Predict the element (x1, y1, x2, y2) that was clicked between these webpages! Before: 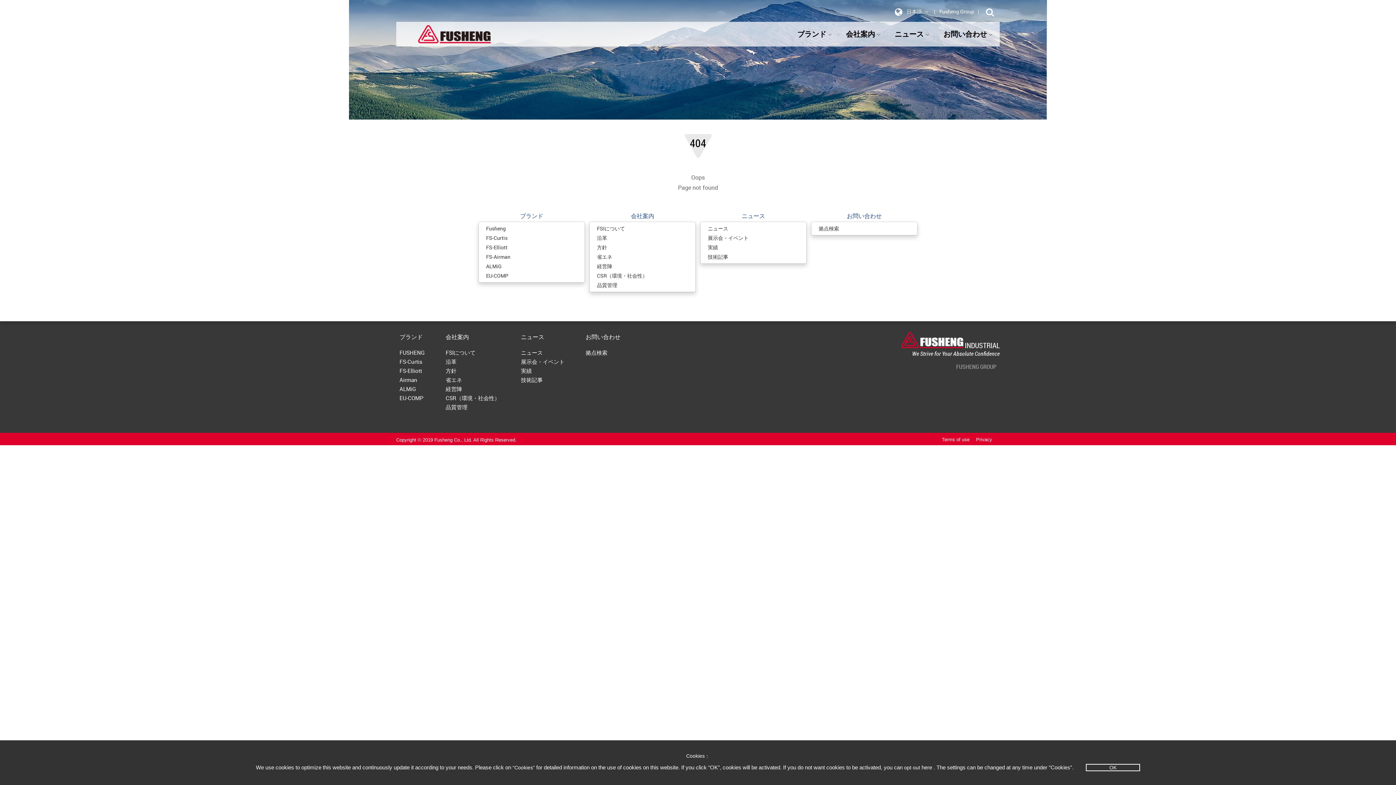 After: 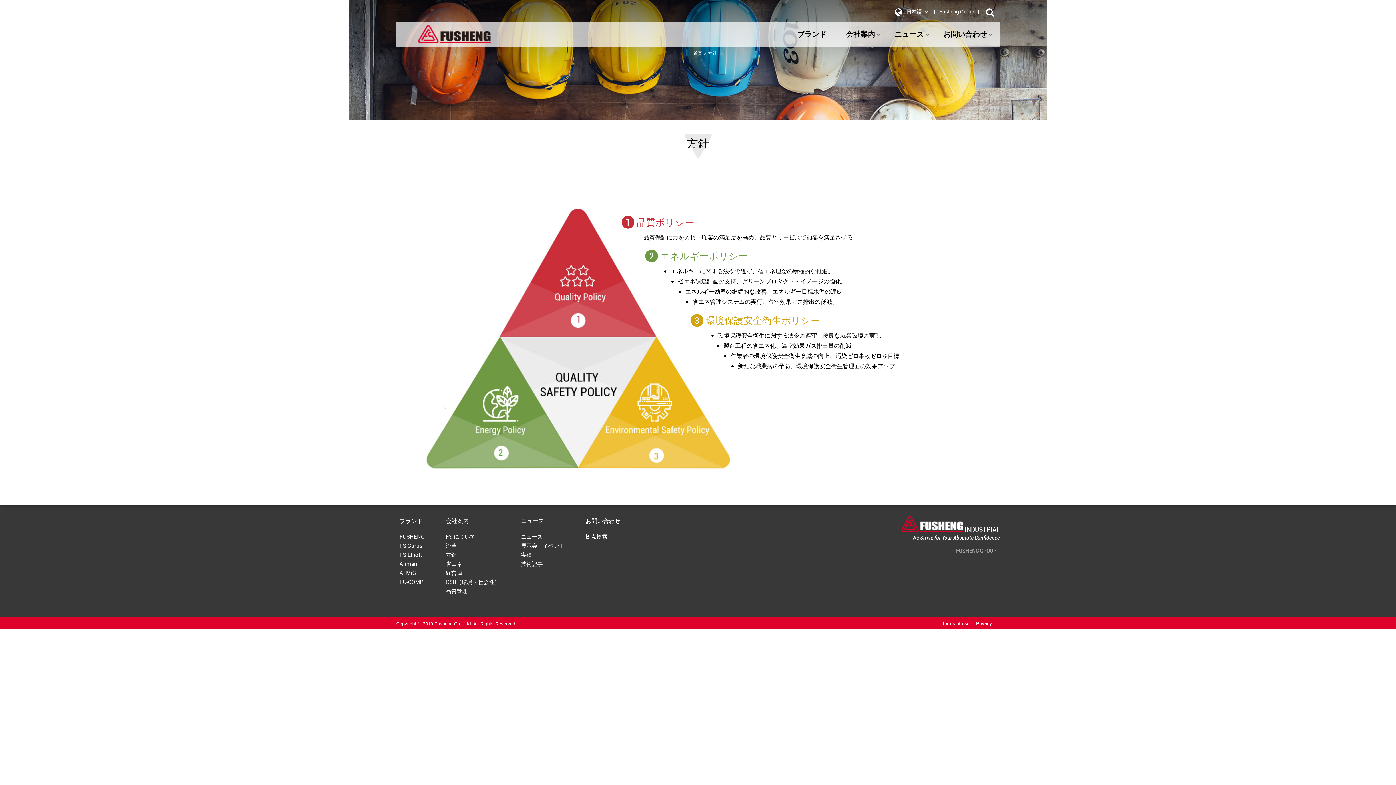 Action: bbox: (589, 242, 695, 252) label: 方針